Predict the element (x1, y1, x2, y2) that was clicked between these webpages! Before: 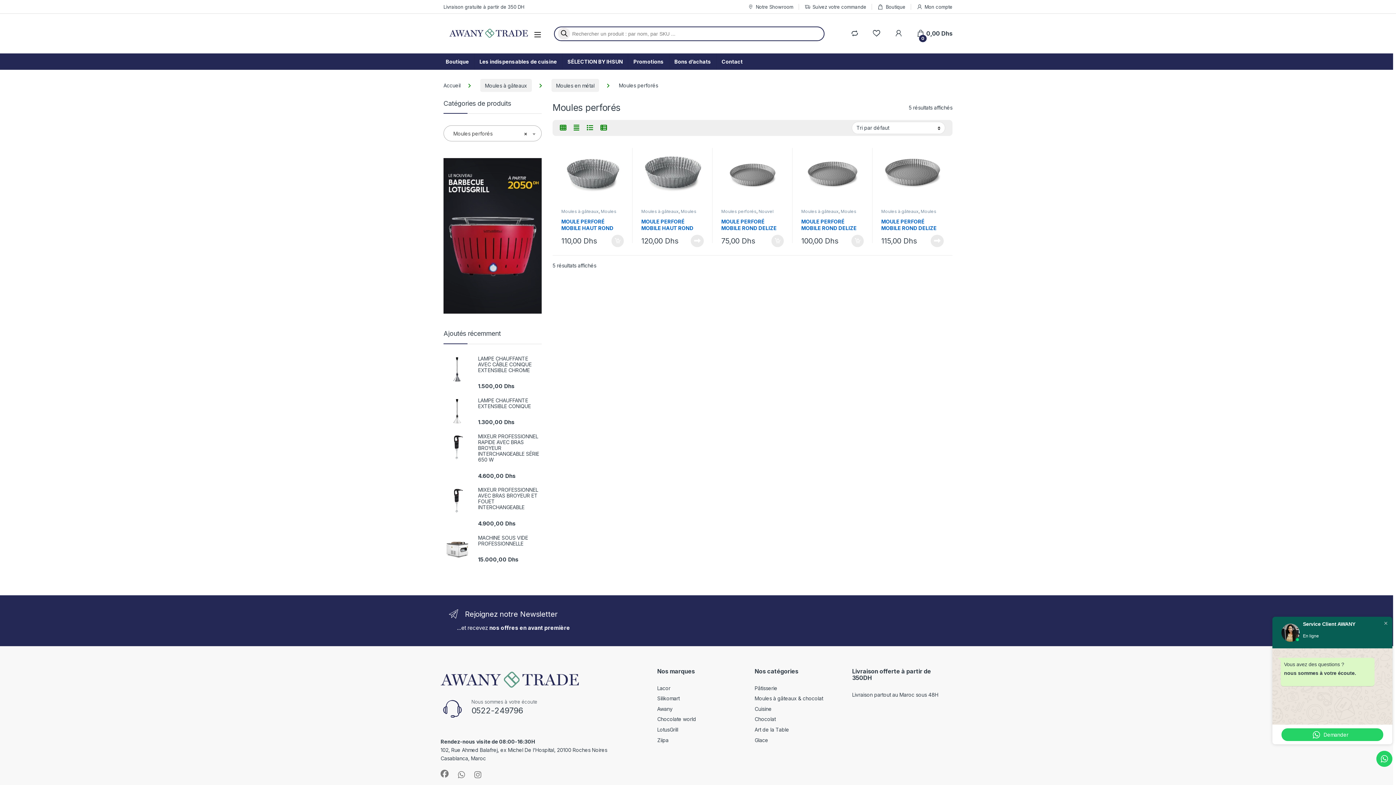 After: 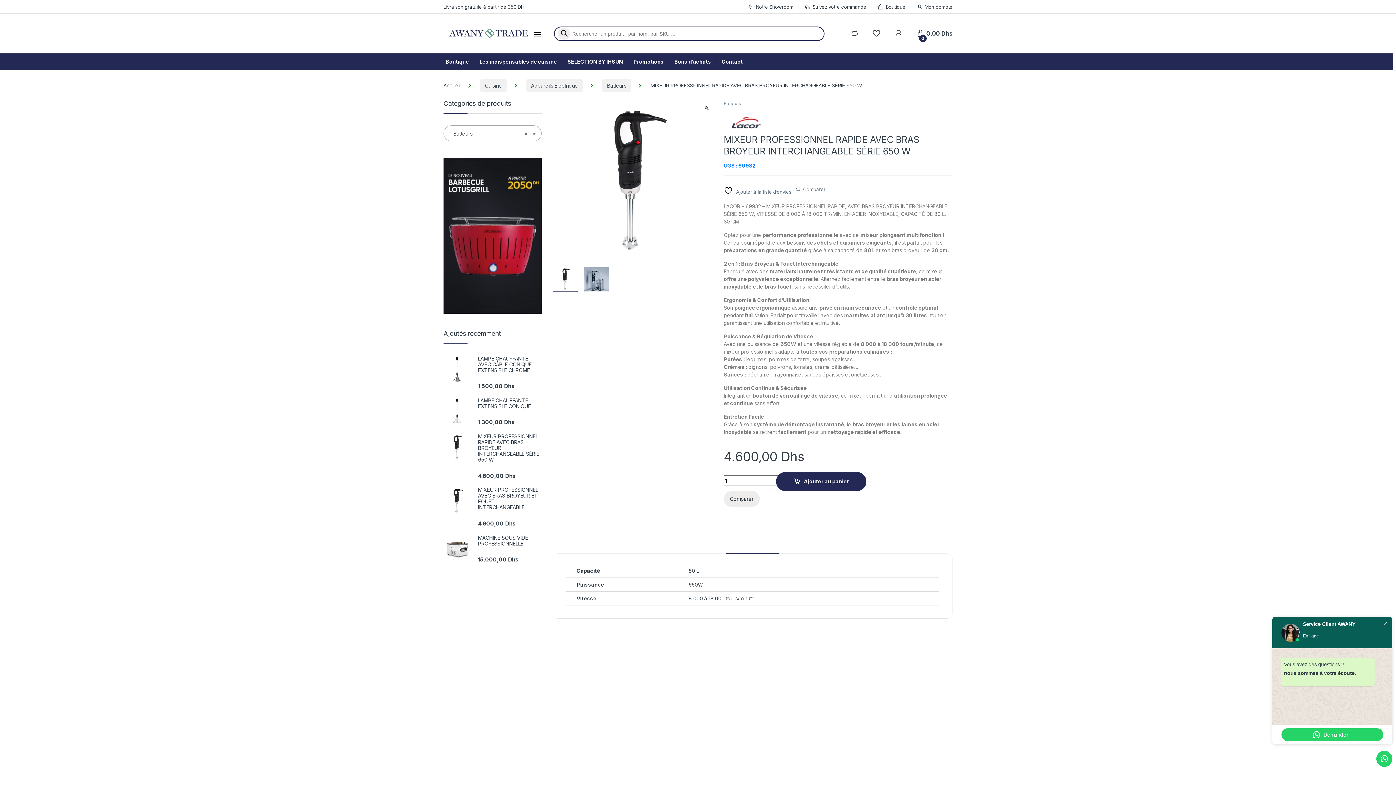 Action: bbox: (443, 433, 541, 462) label: MIXEUR PROFESSIONNEL RAPIDE AVEC BRAS BROYEUR INTERCHANGEABLE SÉRIE 650 W